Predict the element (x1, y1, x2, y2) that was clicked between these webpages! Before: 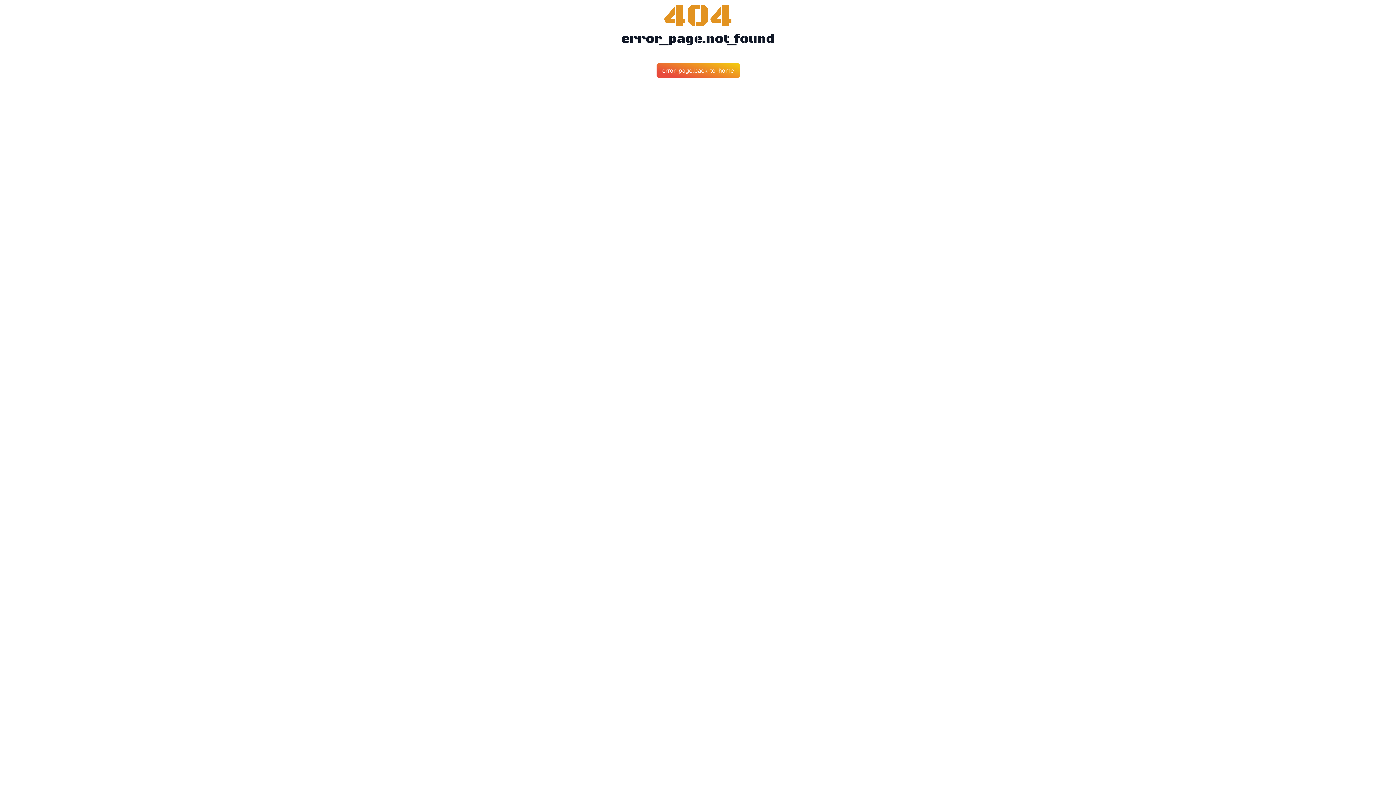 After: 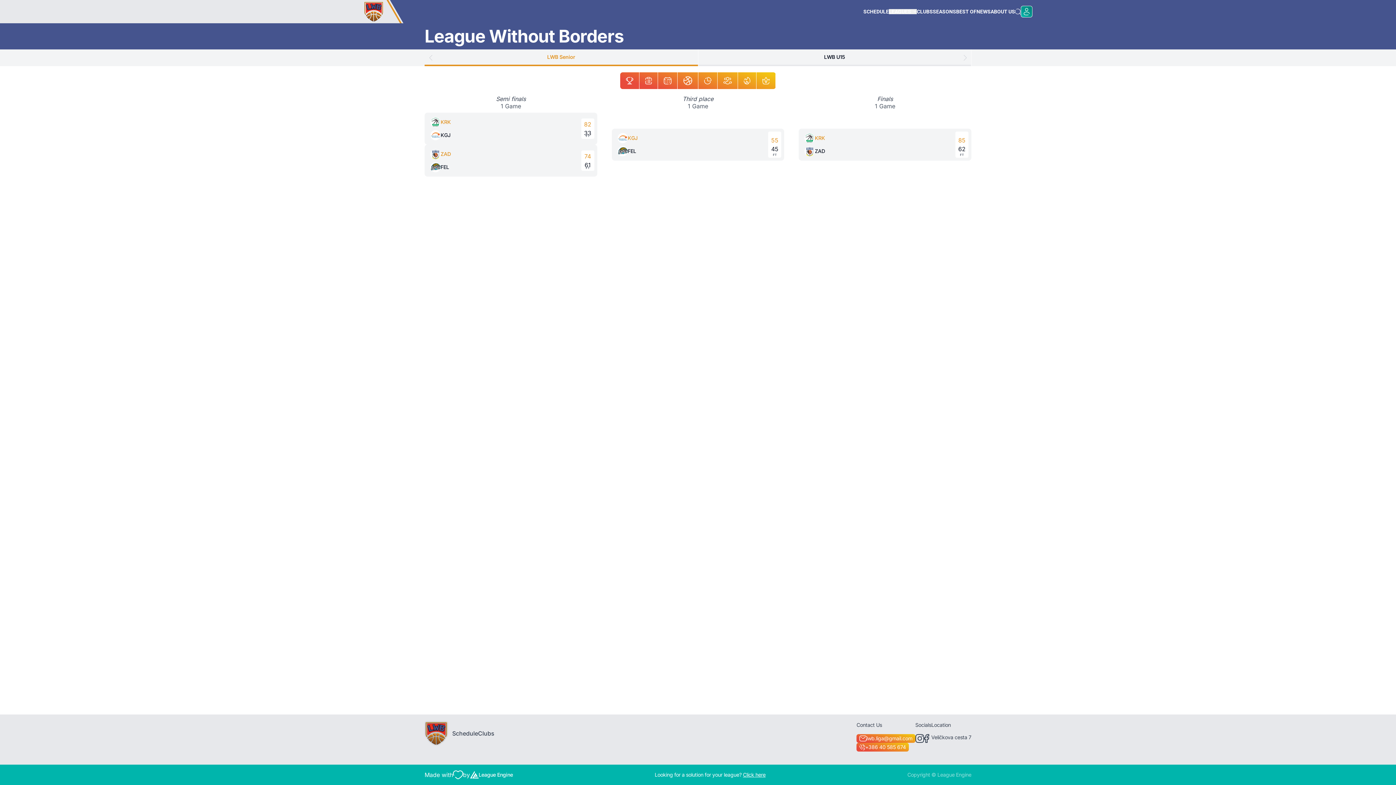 Action: label: error_page.back_to_home bbox: (656, 63, 739, 77)